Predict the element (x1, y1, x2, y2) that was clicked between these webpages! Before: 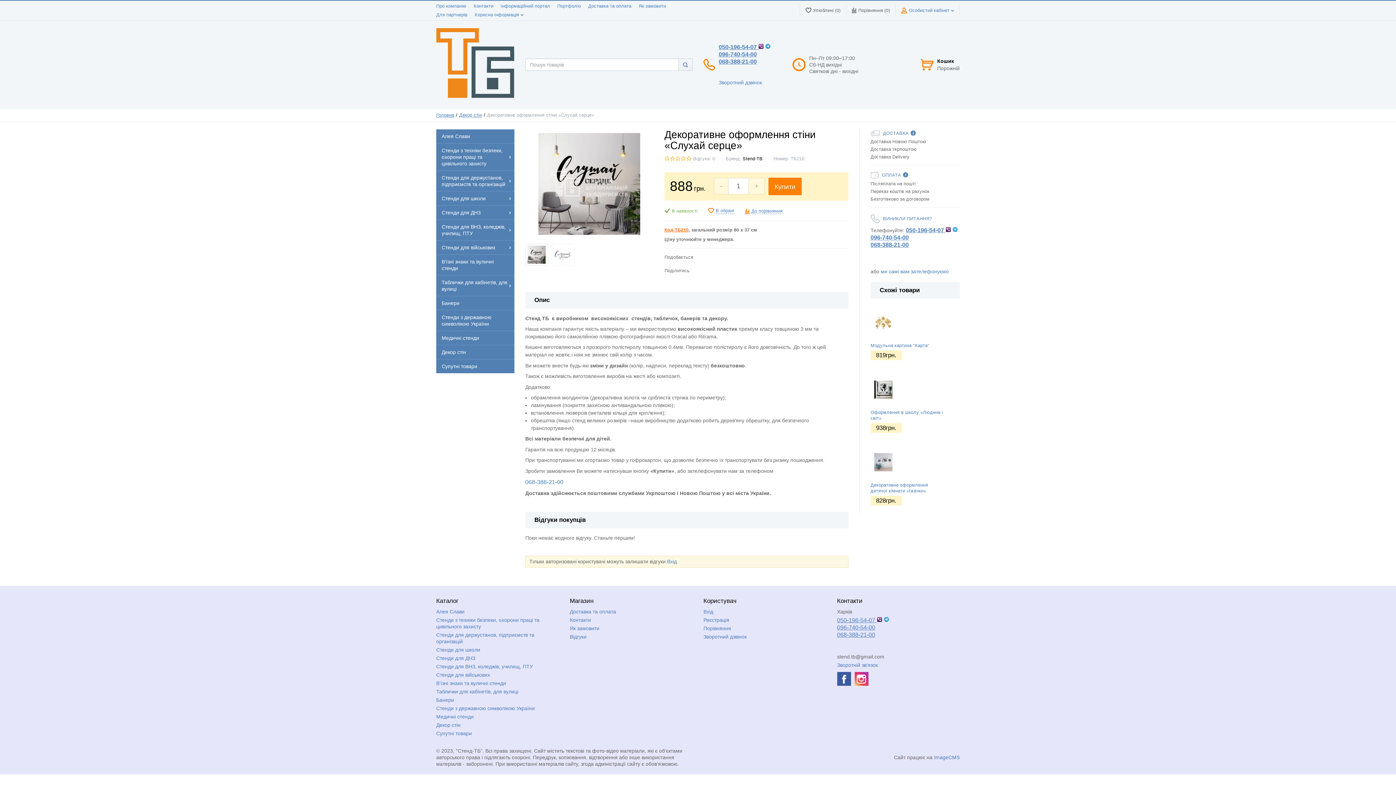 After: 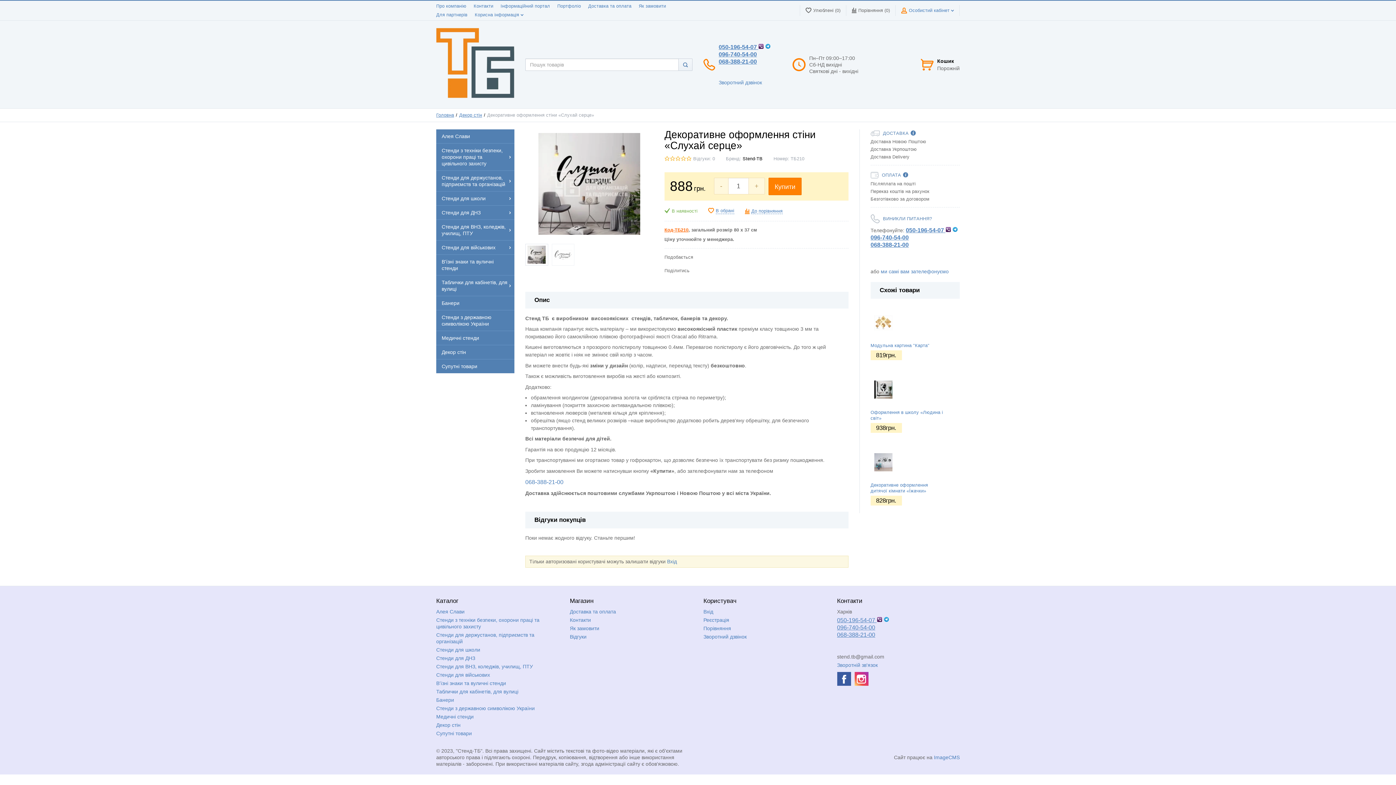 Action: label: 050-196-54-07  bbox: (837, 617, 876, 623)